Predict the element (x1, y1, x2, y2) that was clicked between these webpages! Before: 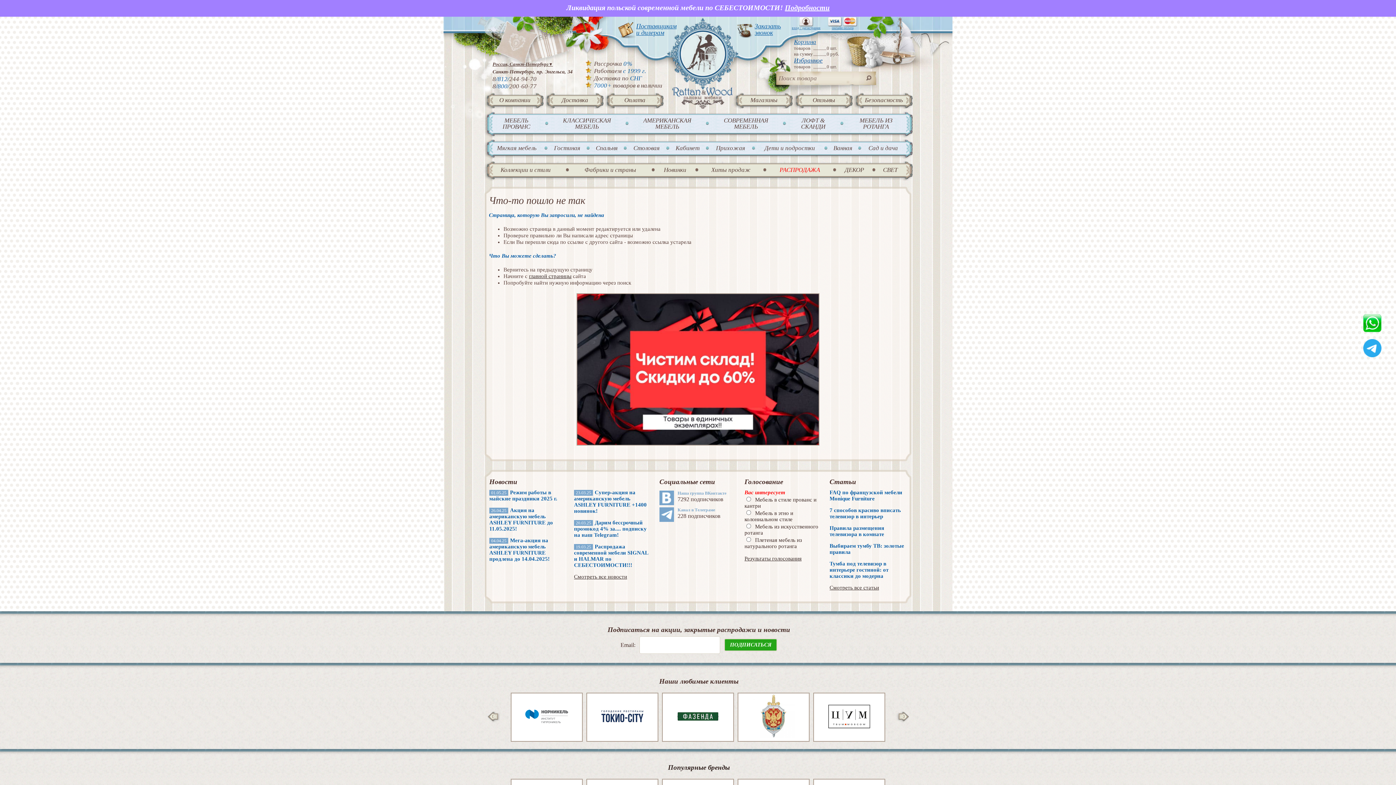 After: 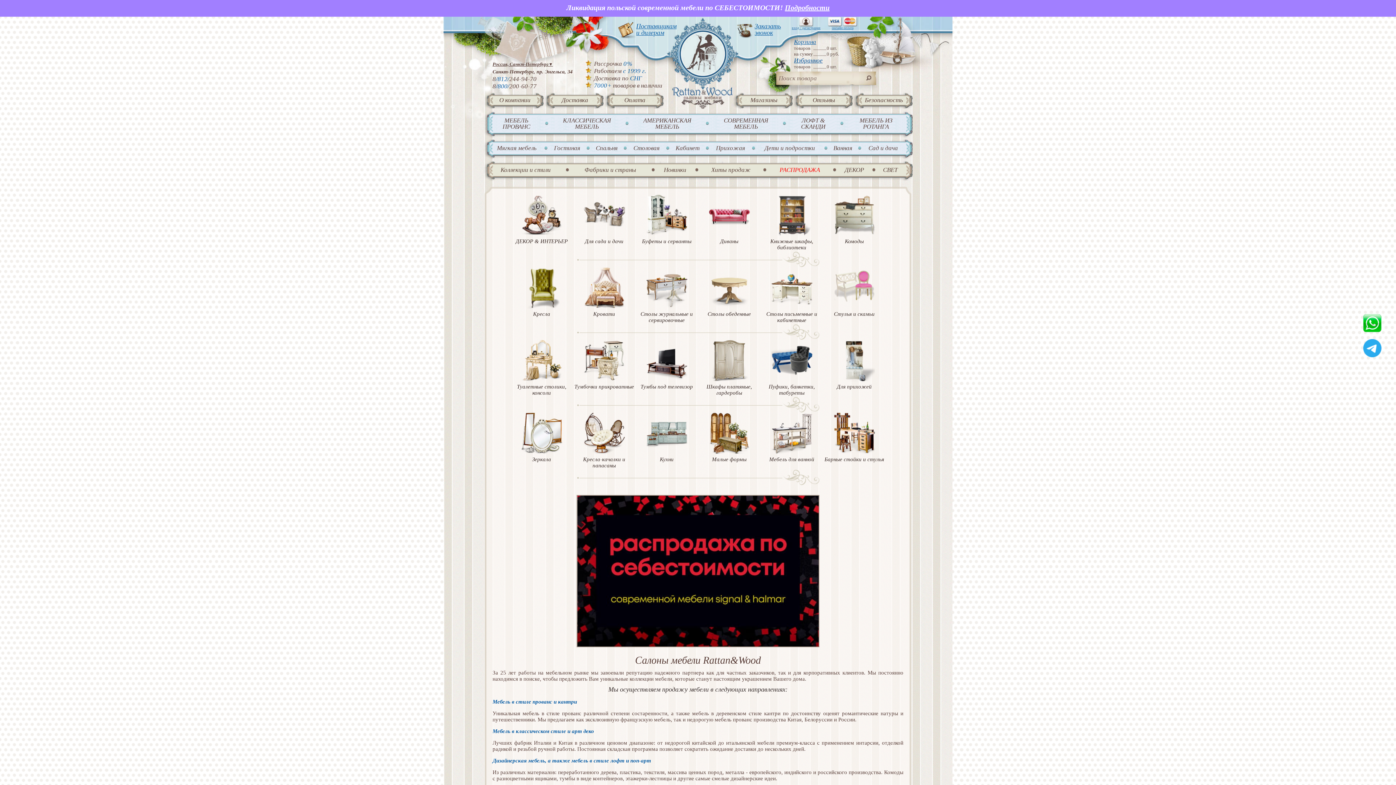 Action: bbox: (672, 16, 734, 107)